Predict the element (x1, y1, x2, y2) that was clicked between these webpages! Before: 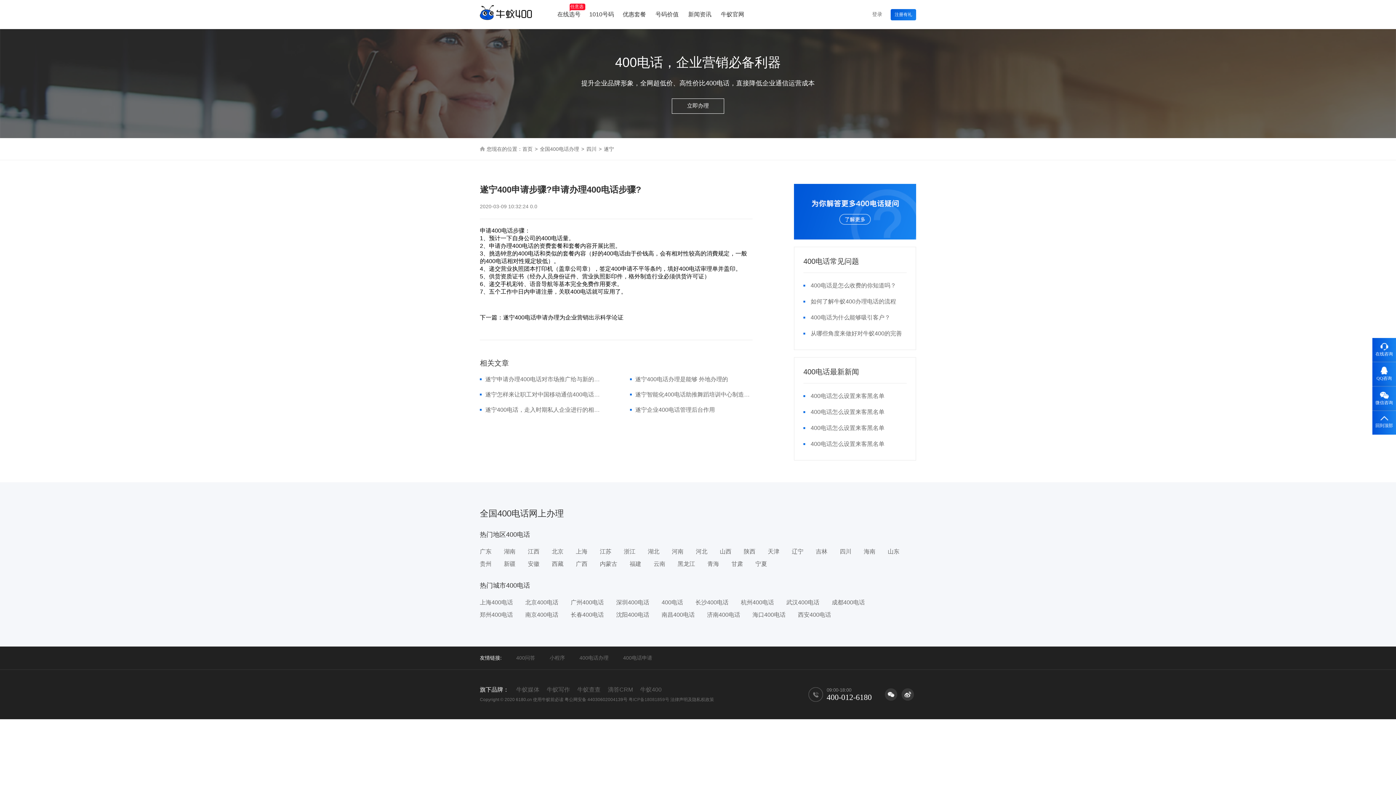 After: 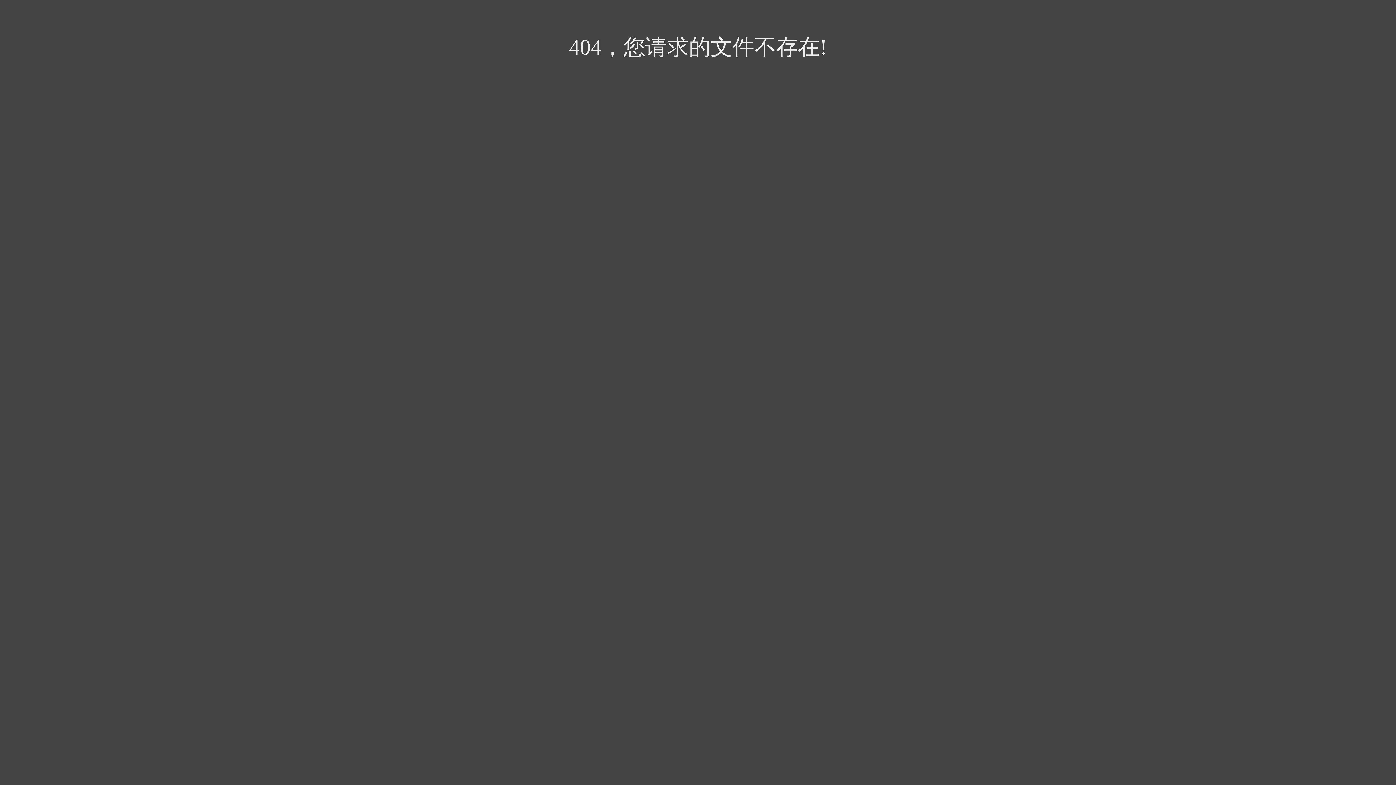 Action: label: 北京400电话 bbox: (525, 596, 558, 609)